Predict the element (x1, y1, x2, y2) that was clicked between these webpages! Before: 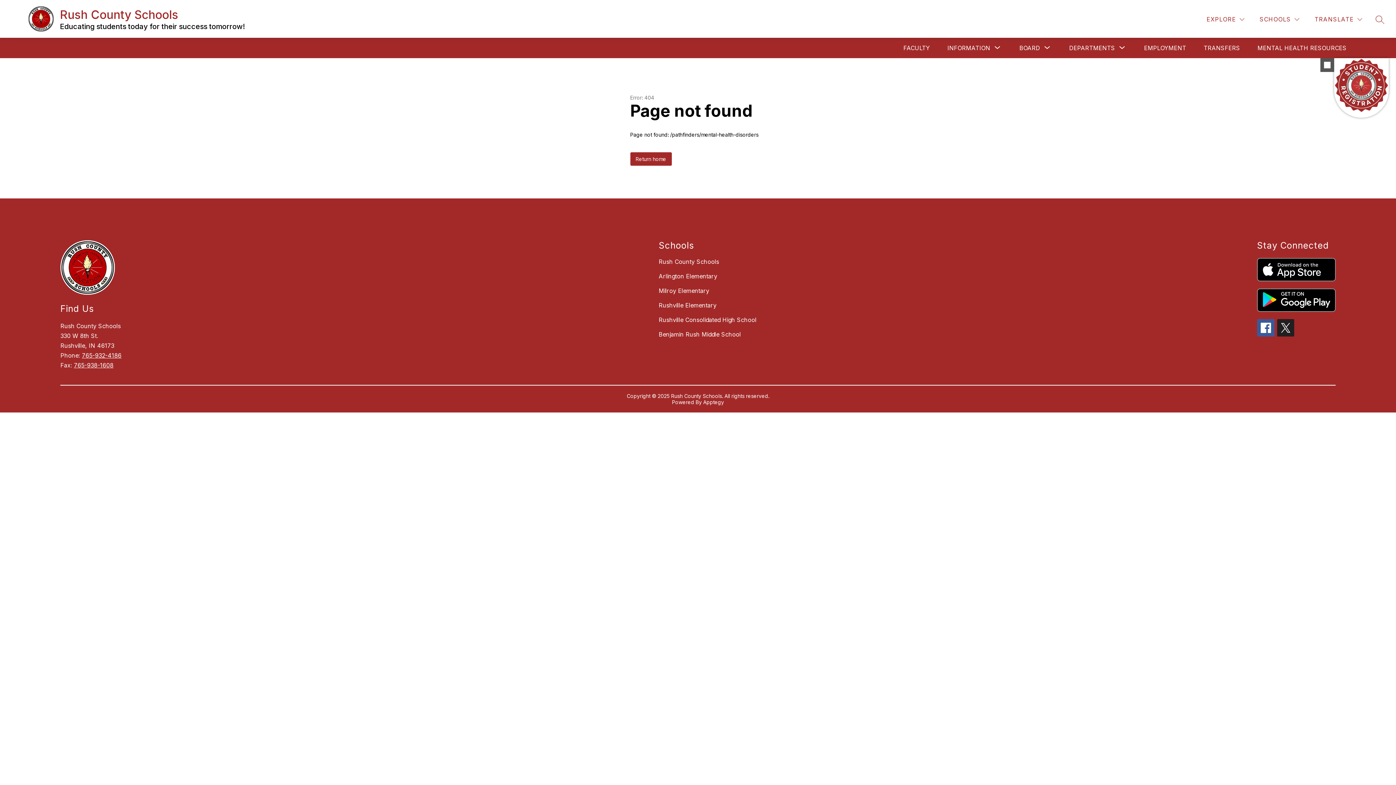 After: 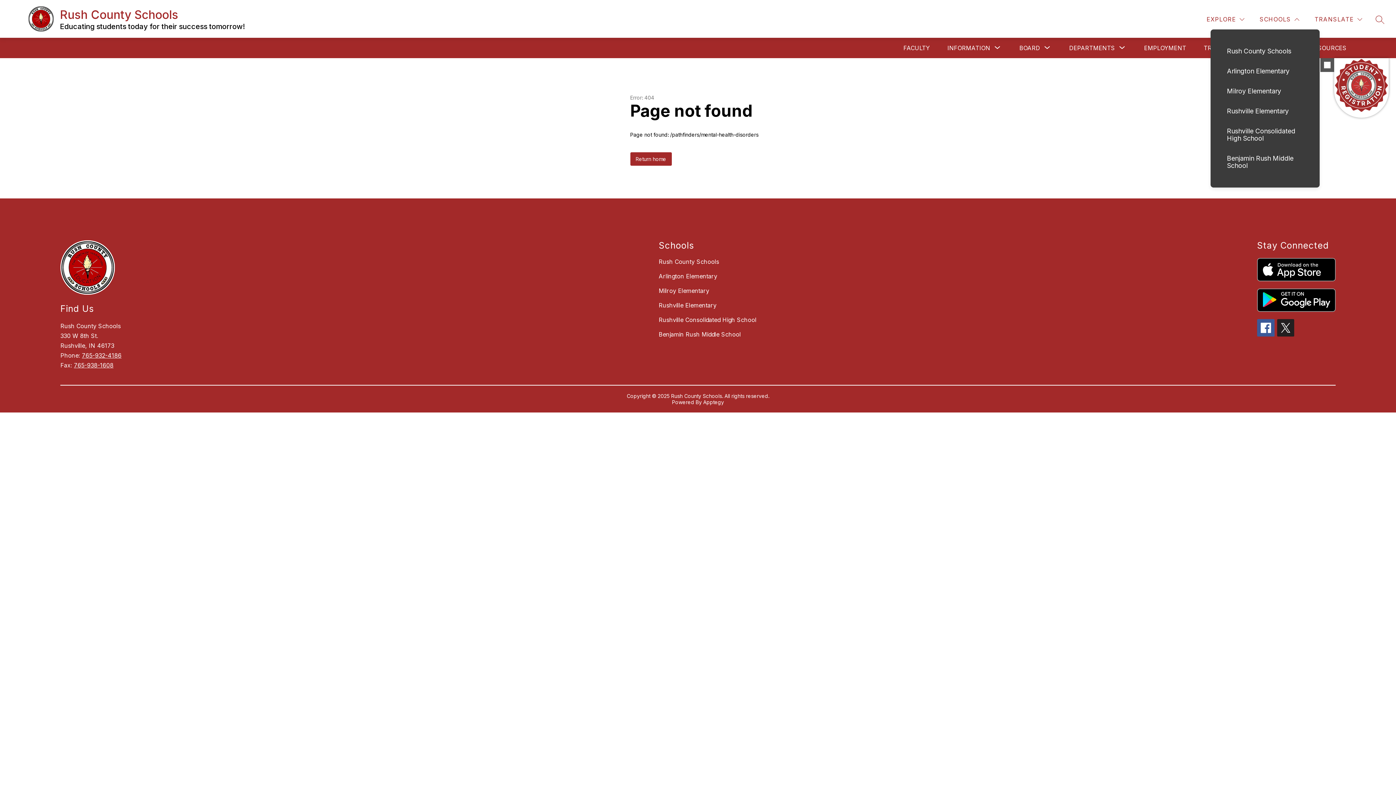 Action: bbox: (1258, 14, 1301, 24) label: SCHOOLS